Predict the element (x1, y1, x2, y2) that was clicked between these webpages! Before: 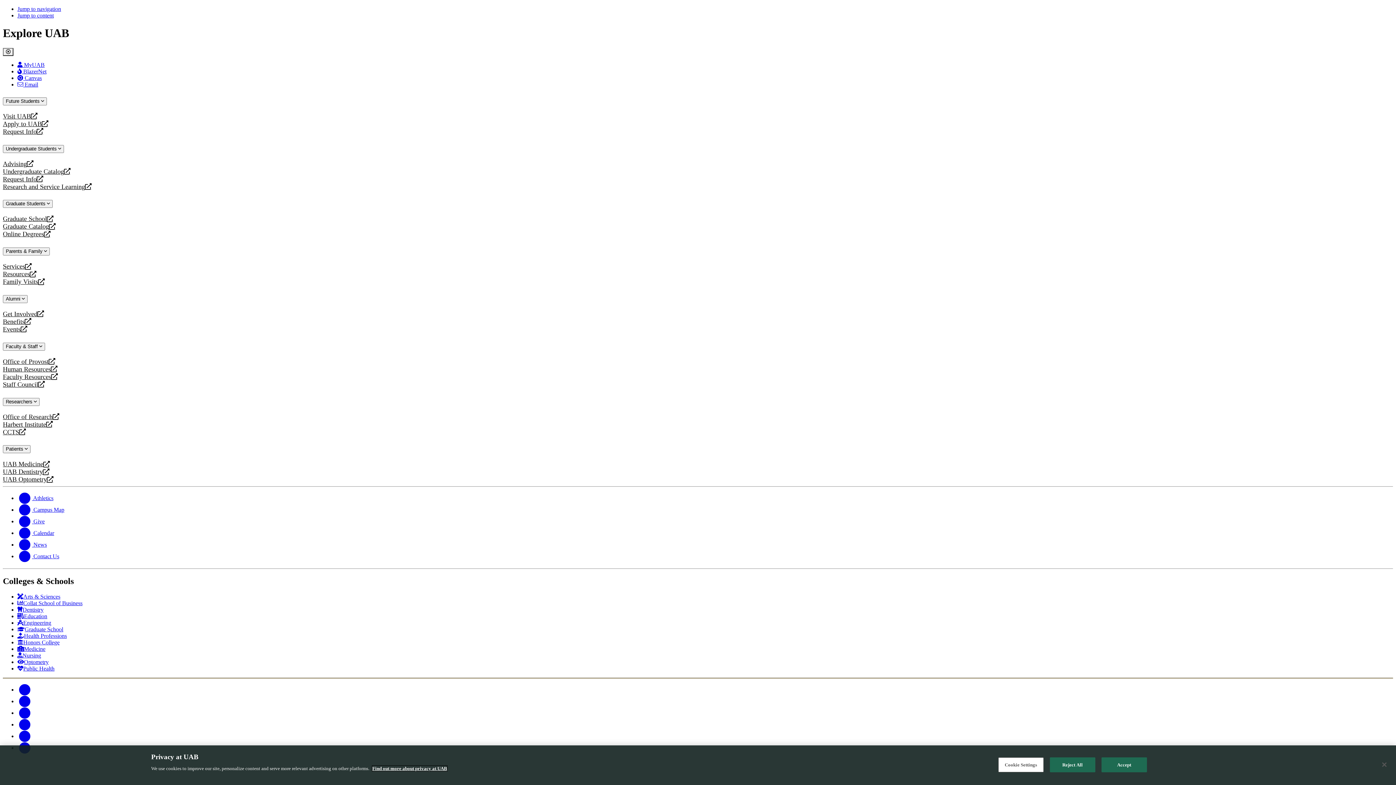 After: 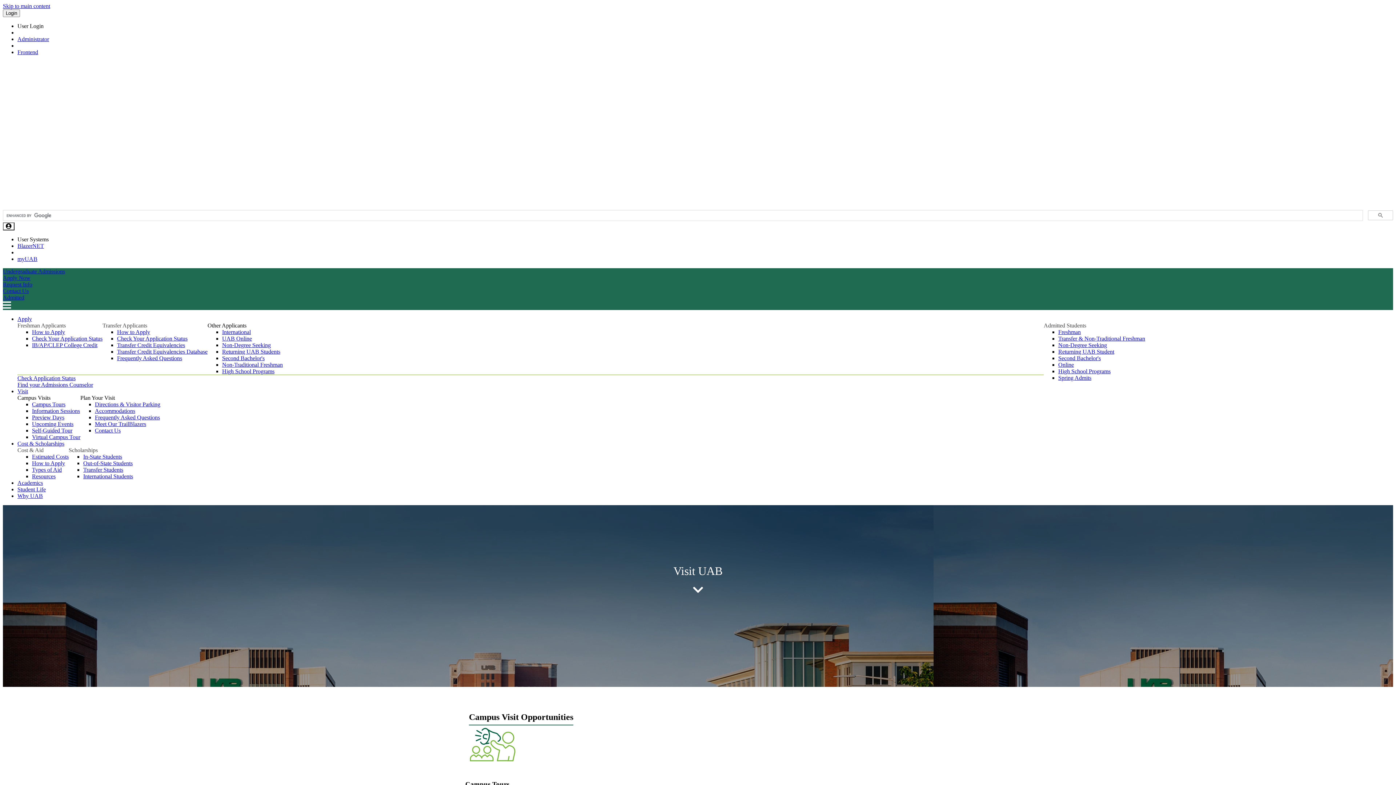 Action: bbox: (2, 112, 1393, 120) label: Visit UAB
opens a new website